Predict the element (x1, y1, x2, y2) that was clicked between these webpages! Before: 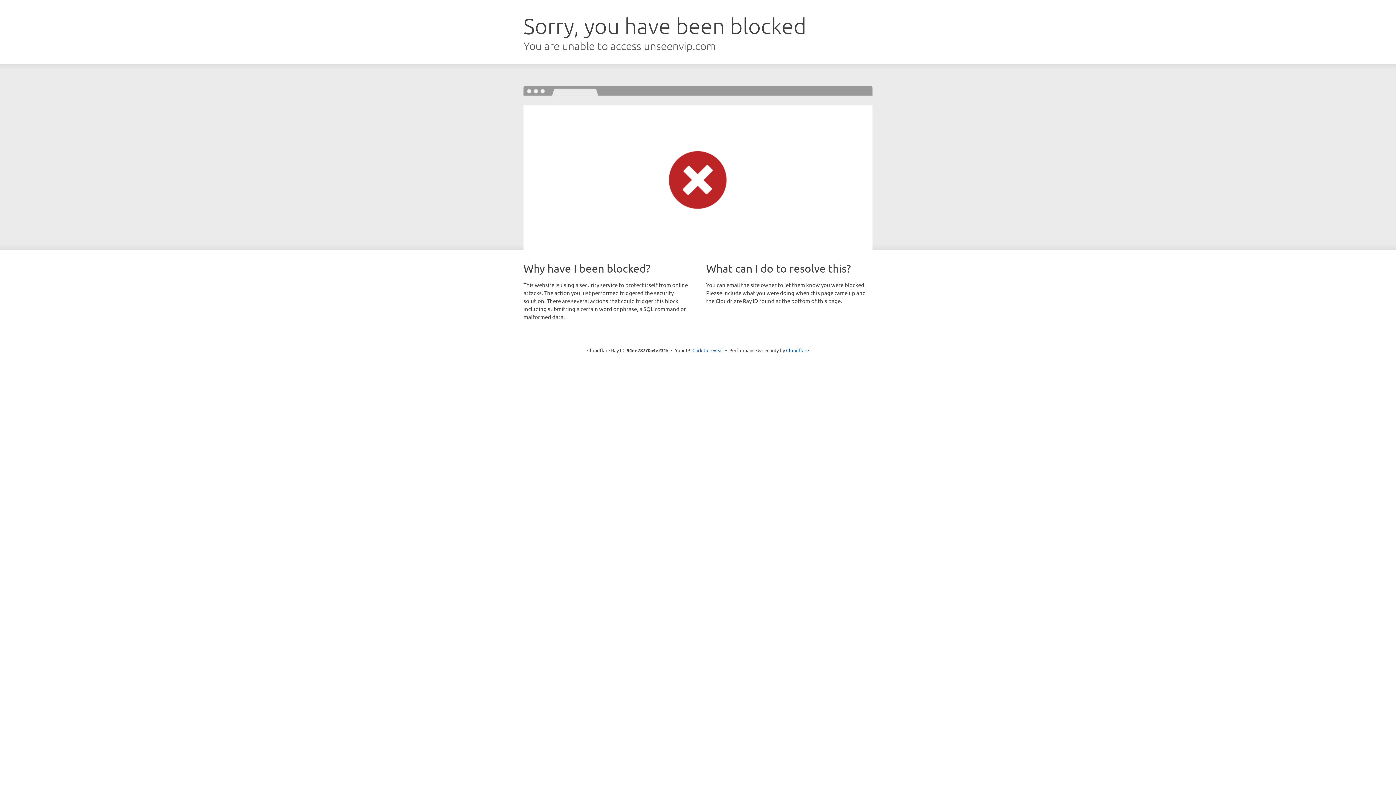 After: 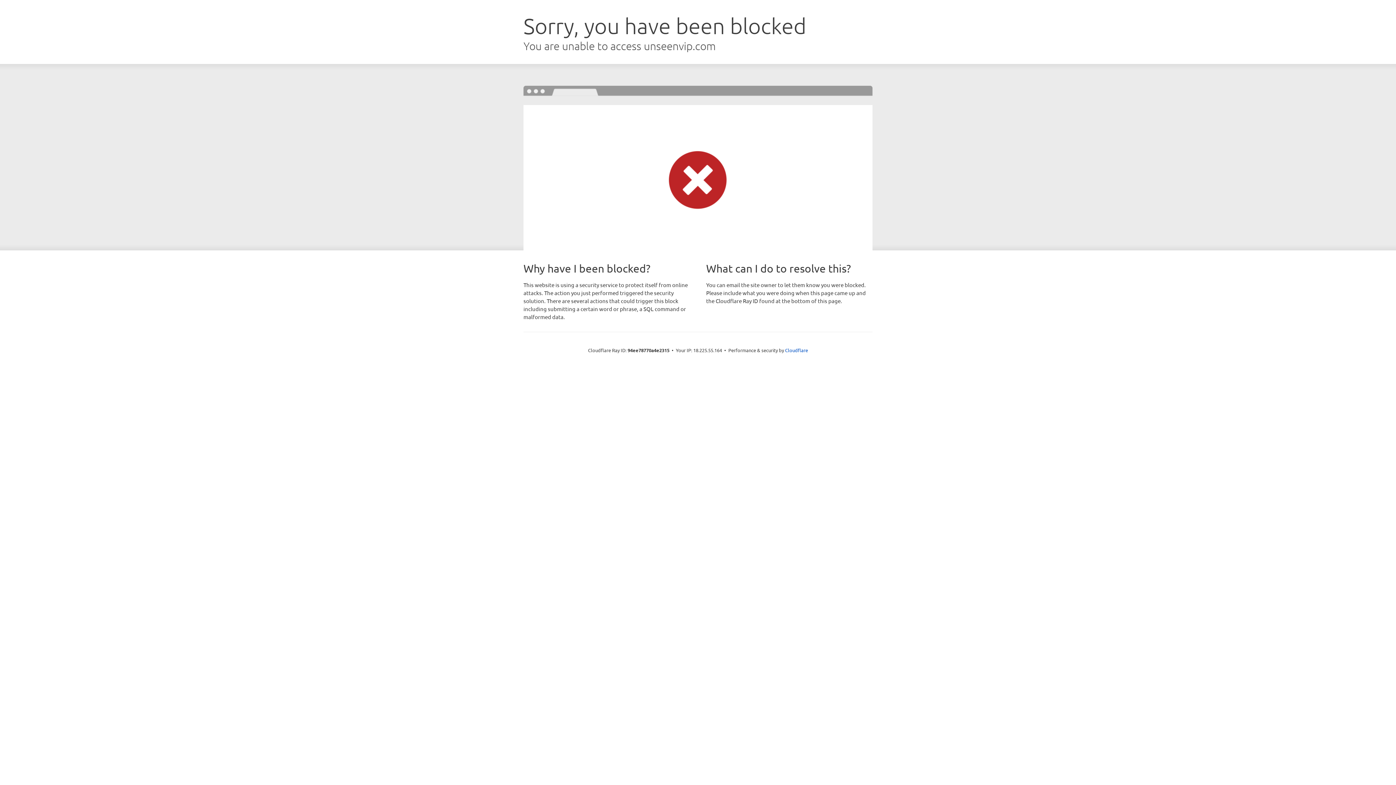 Action: bbox: (692, 346, 723, 353) label: Click to reveal